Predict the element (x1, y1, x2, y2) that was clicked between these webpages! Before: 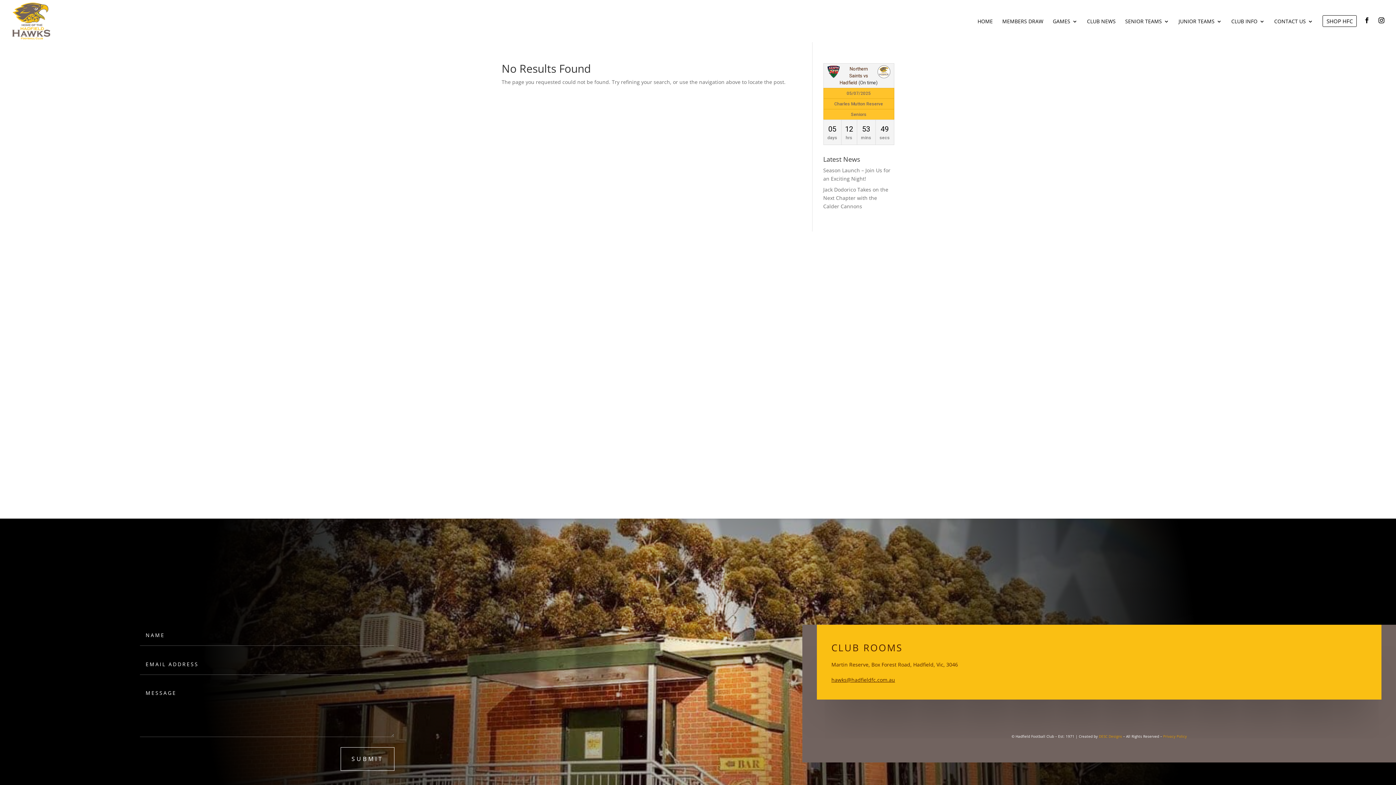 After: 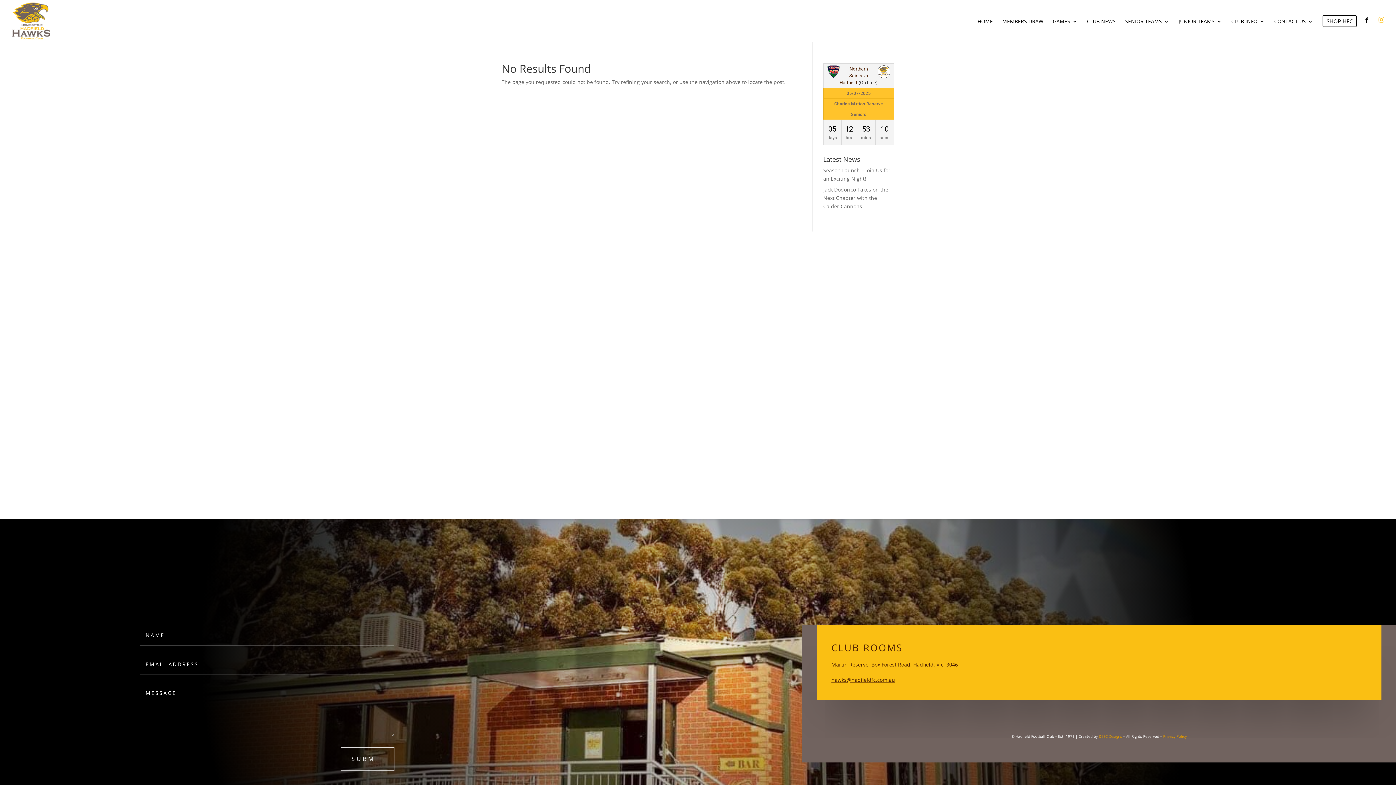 Action: bbox: (1378, 16, 1384, 25)